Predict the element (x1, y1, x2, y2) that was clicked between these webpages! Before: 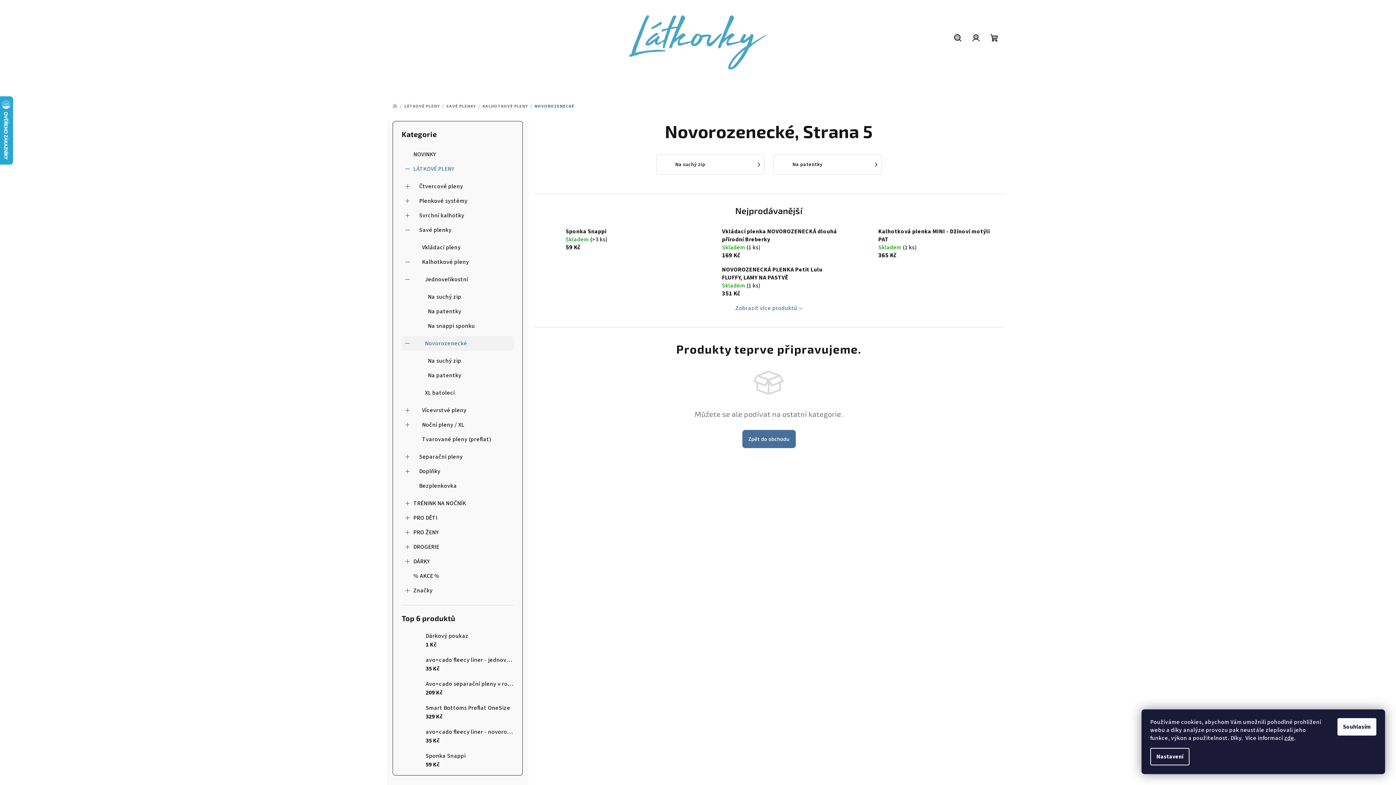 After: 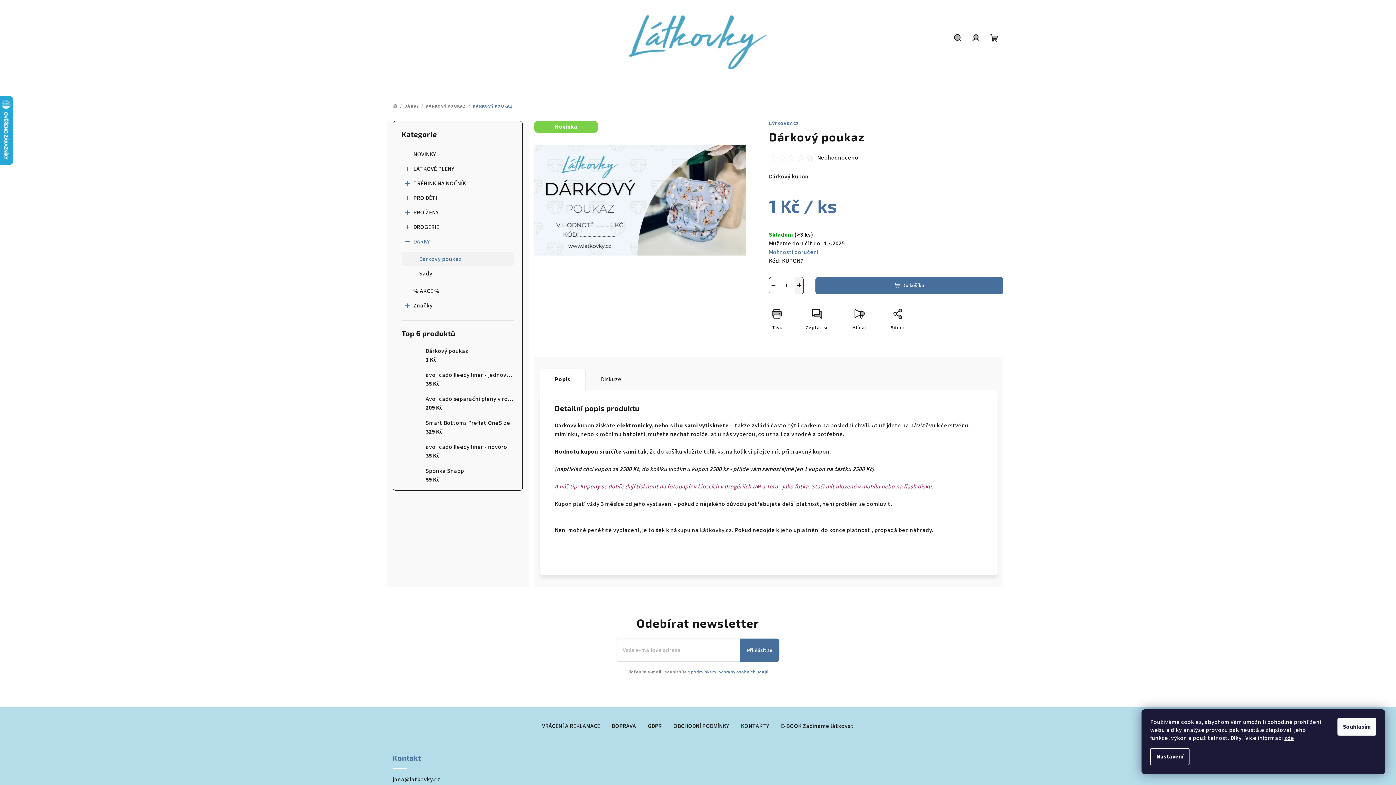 Action: bbox: (420, 632, 468, 649) label: Dárkový poukaz
1 Kč